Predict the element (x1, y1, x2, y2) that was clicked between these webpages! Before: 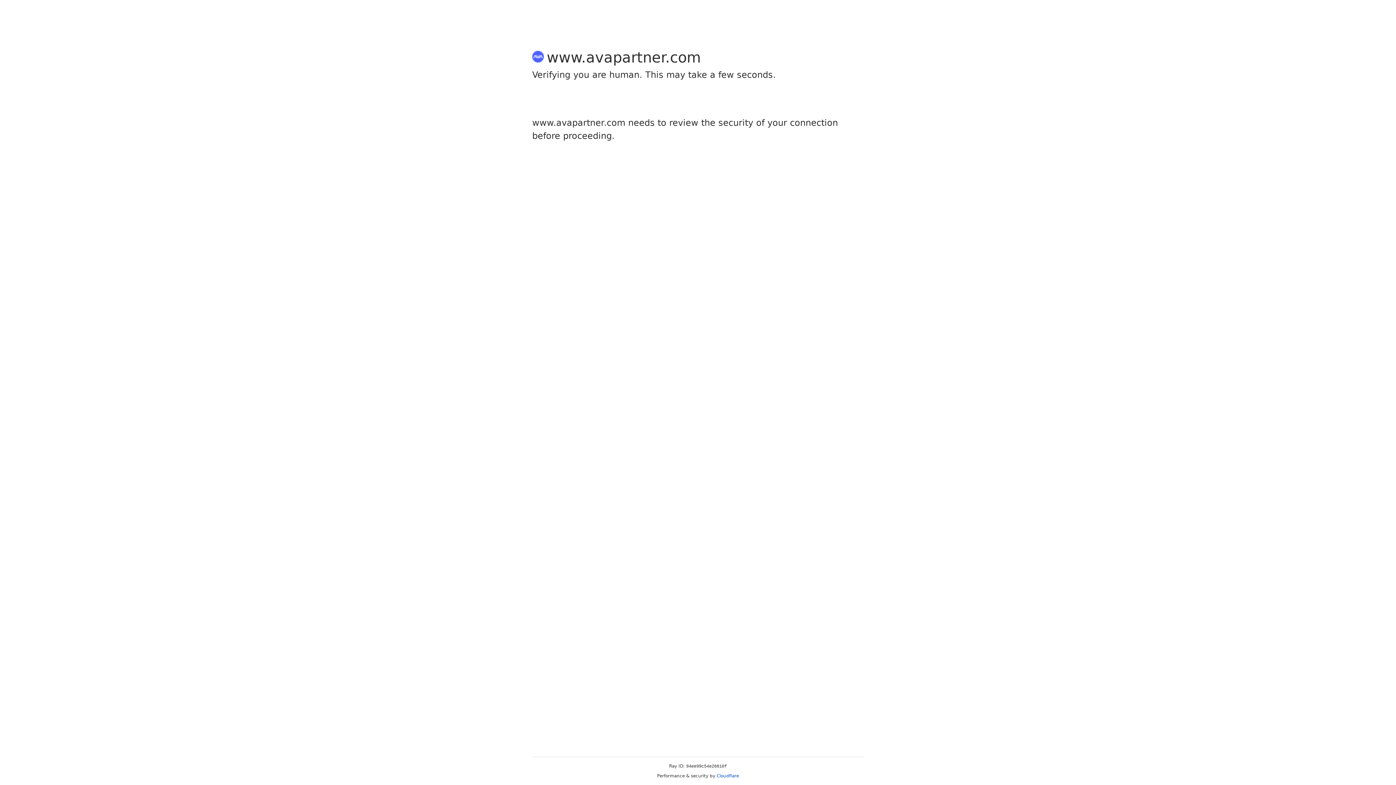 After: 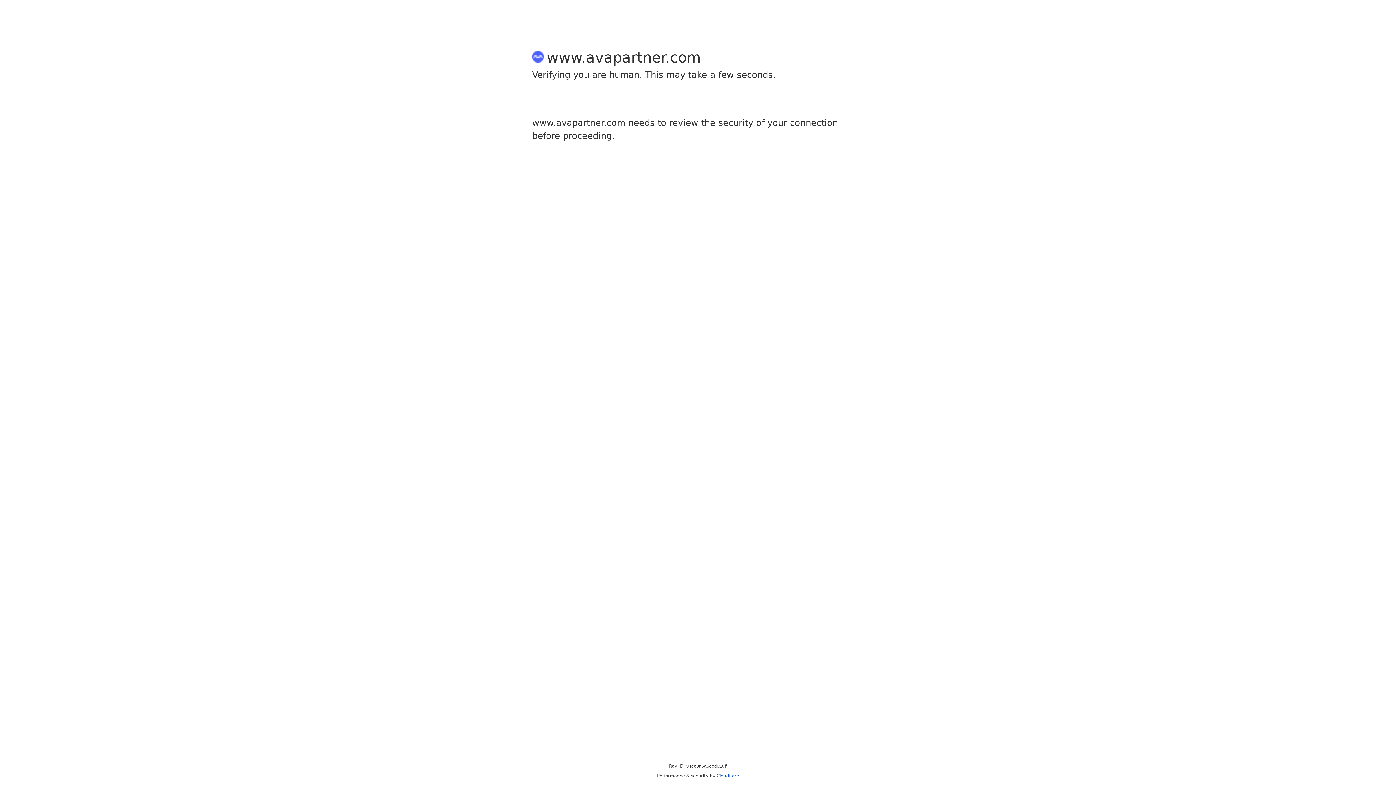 Action: label: Cloudflare bbox: (716, 773, 739, 778)